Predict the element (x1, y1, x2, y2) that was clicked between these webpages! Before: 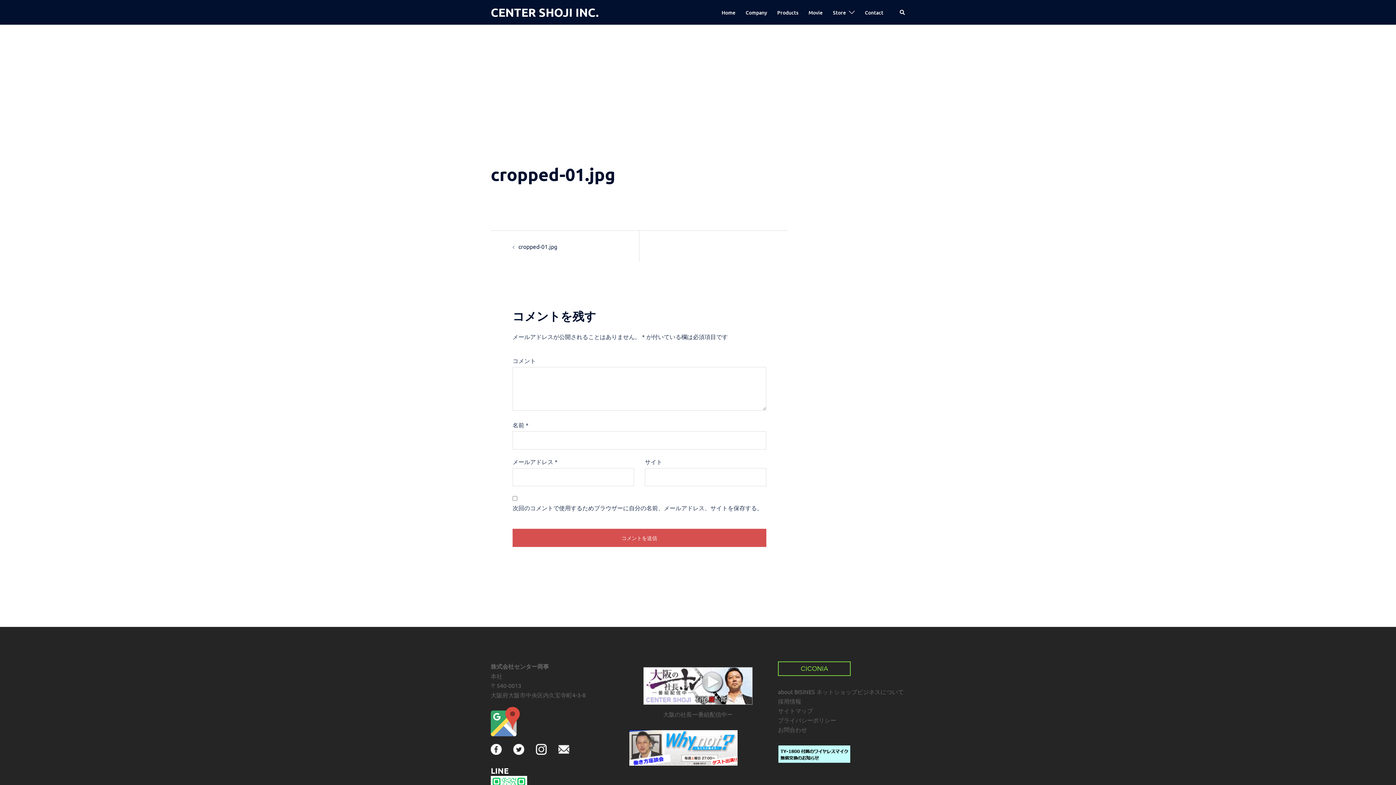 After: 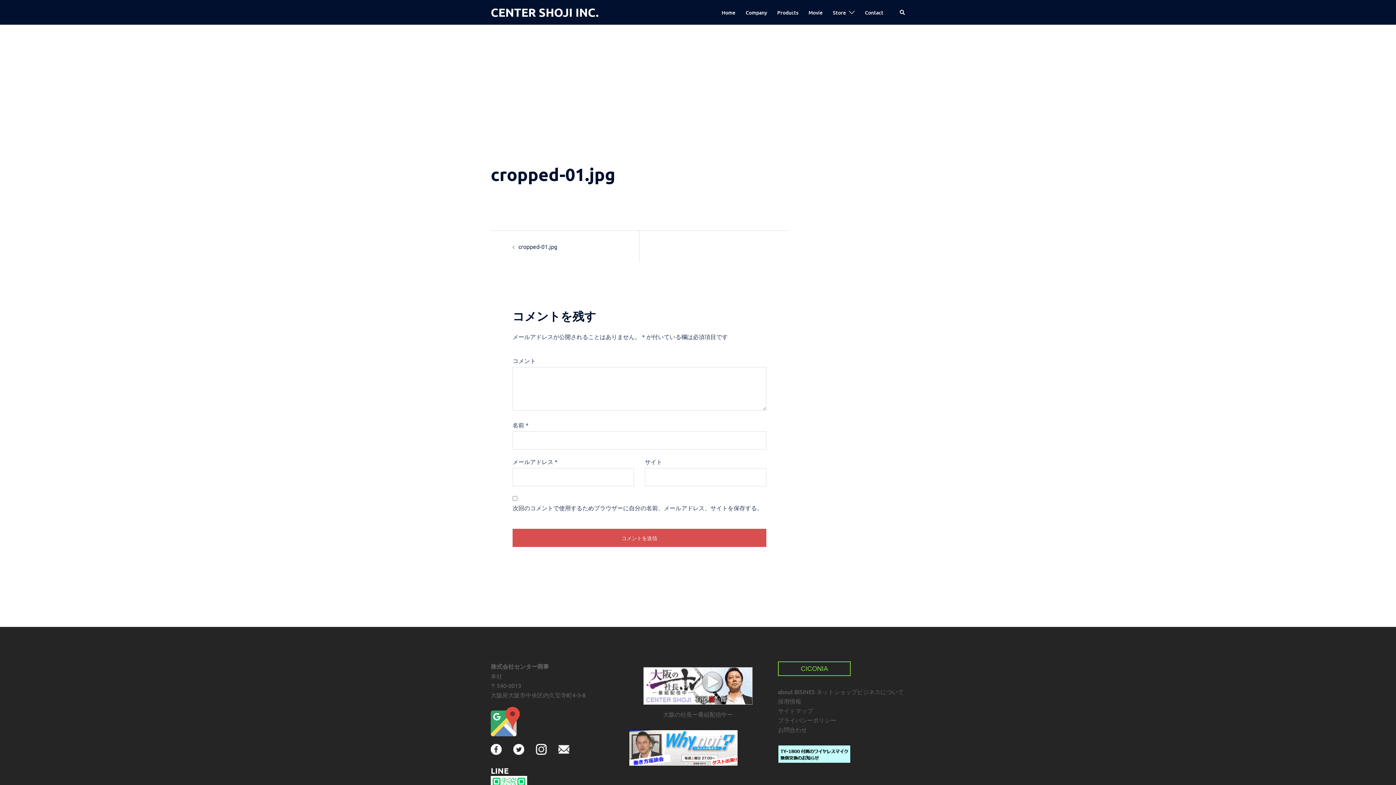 Action: bbox: (490, 717, 520, 724)